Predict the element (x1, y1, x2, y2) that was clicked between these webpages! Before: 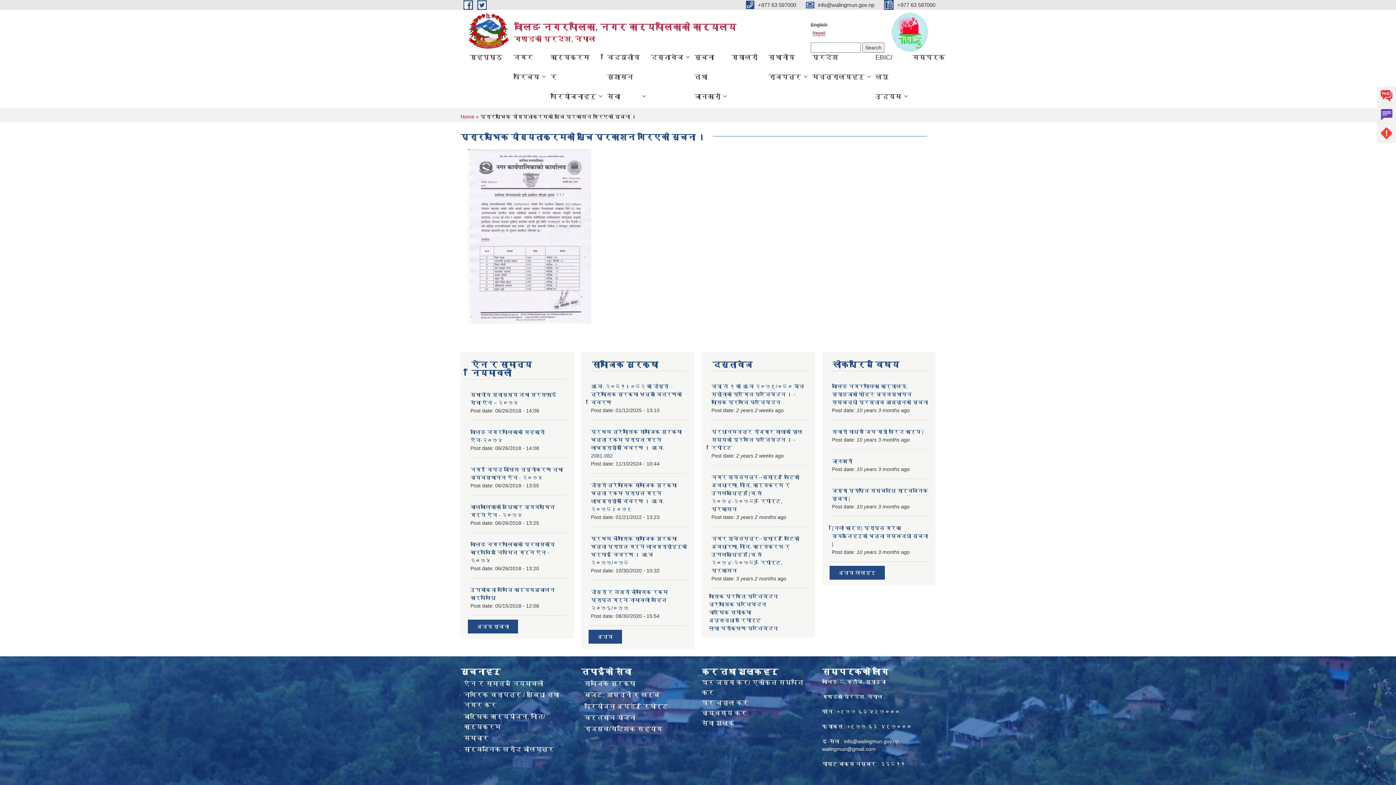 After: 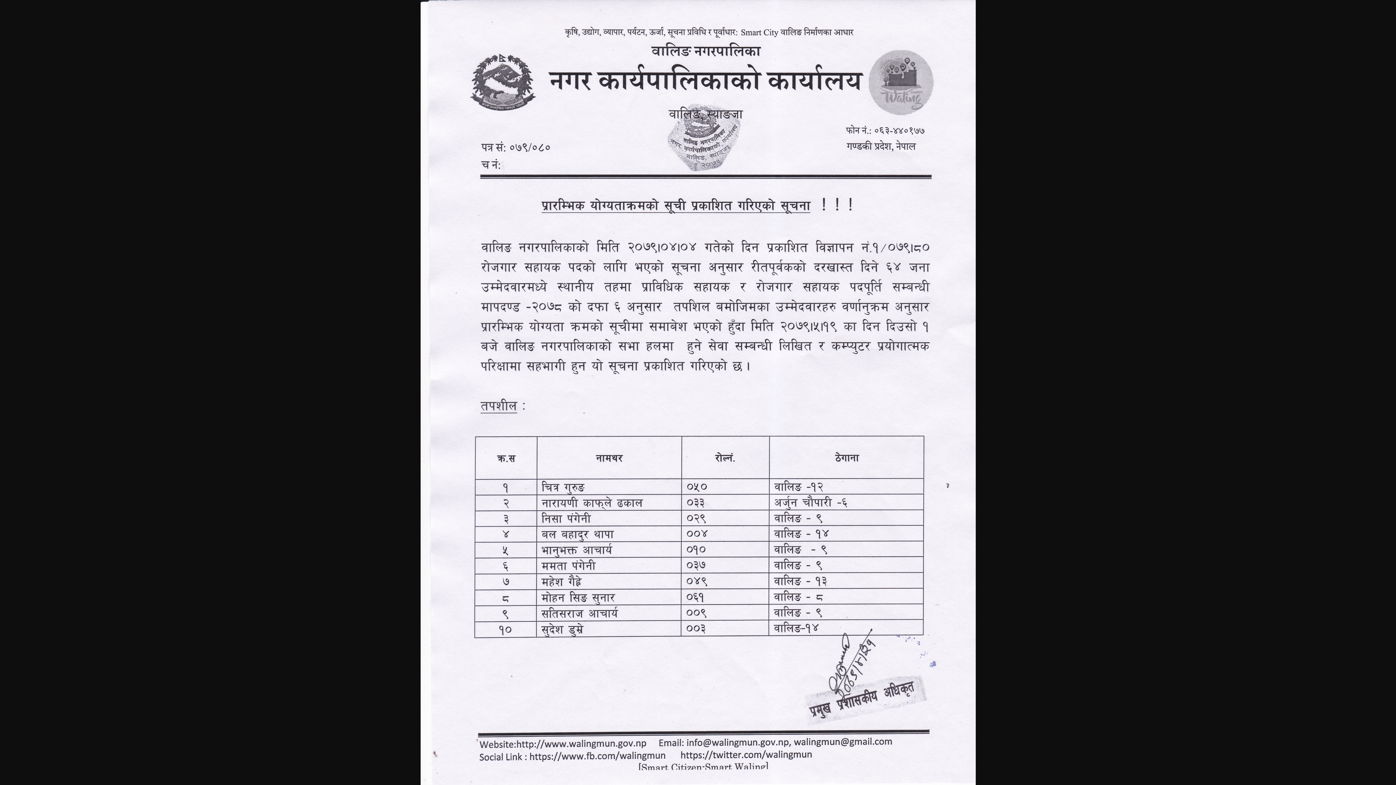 Action: bbox: (468, 233, 591, 239)